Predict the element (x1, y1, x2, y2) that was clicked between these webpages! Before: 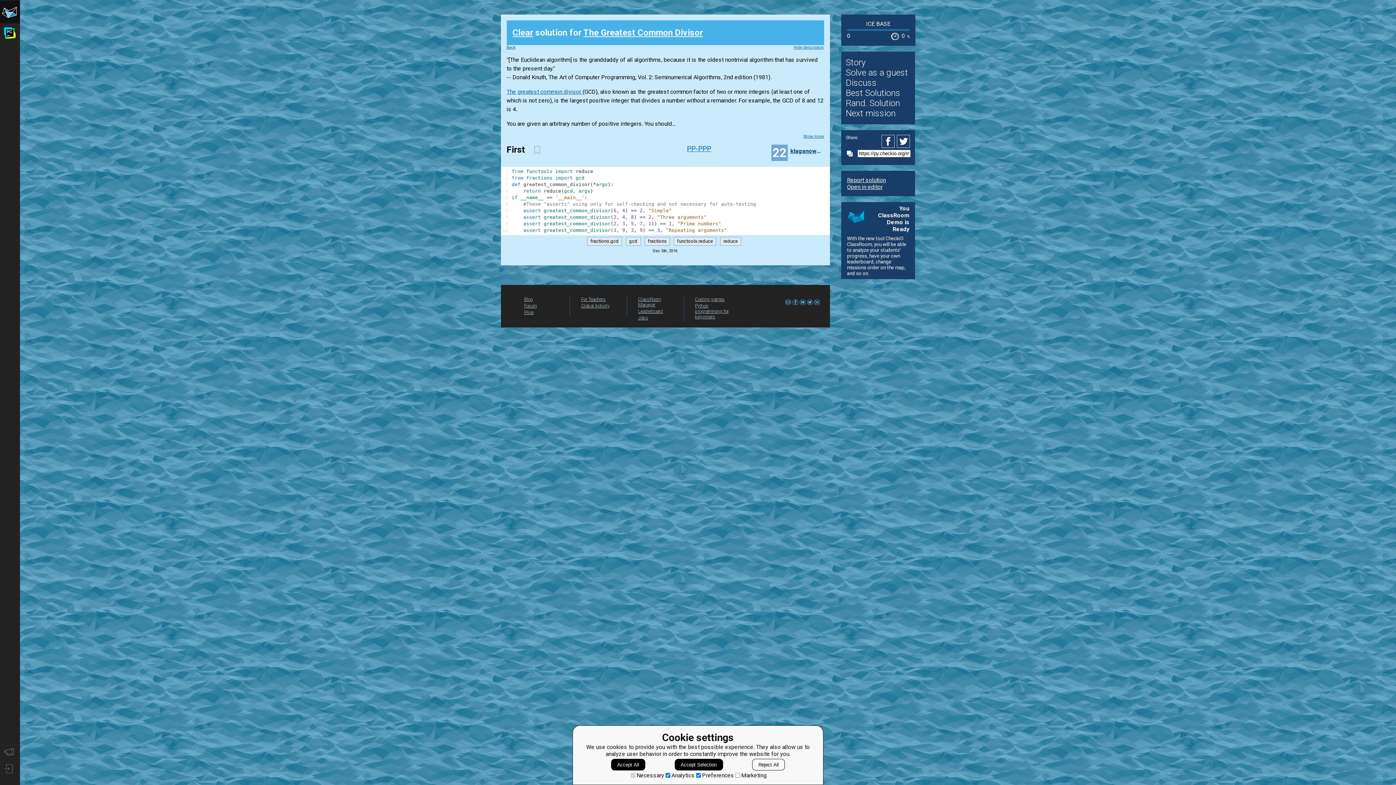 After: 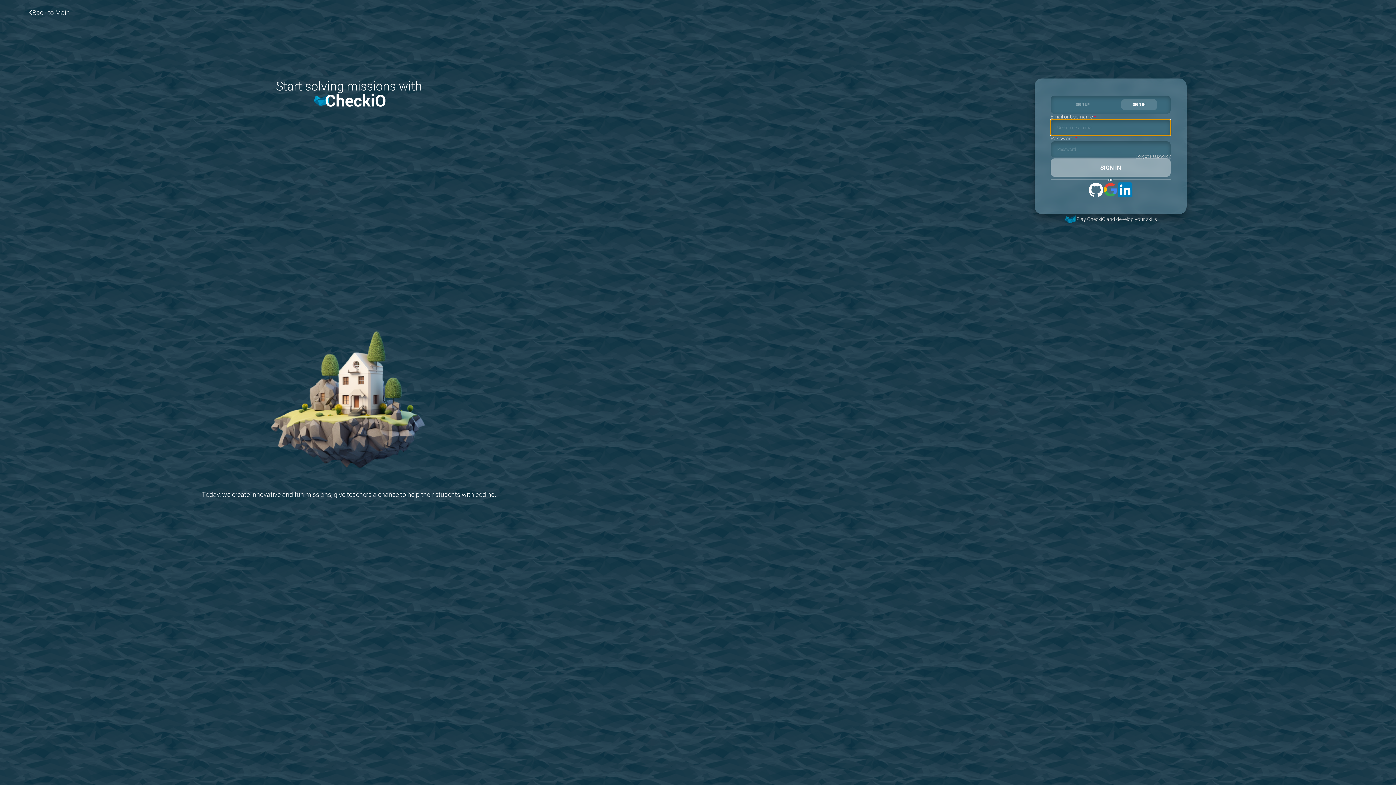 Action: bbox: (720, 237, 741, 245) label: reduce